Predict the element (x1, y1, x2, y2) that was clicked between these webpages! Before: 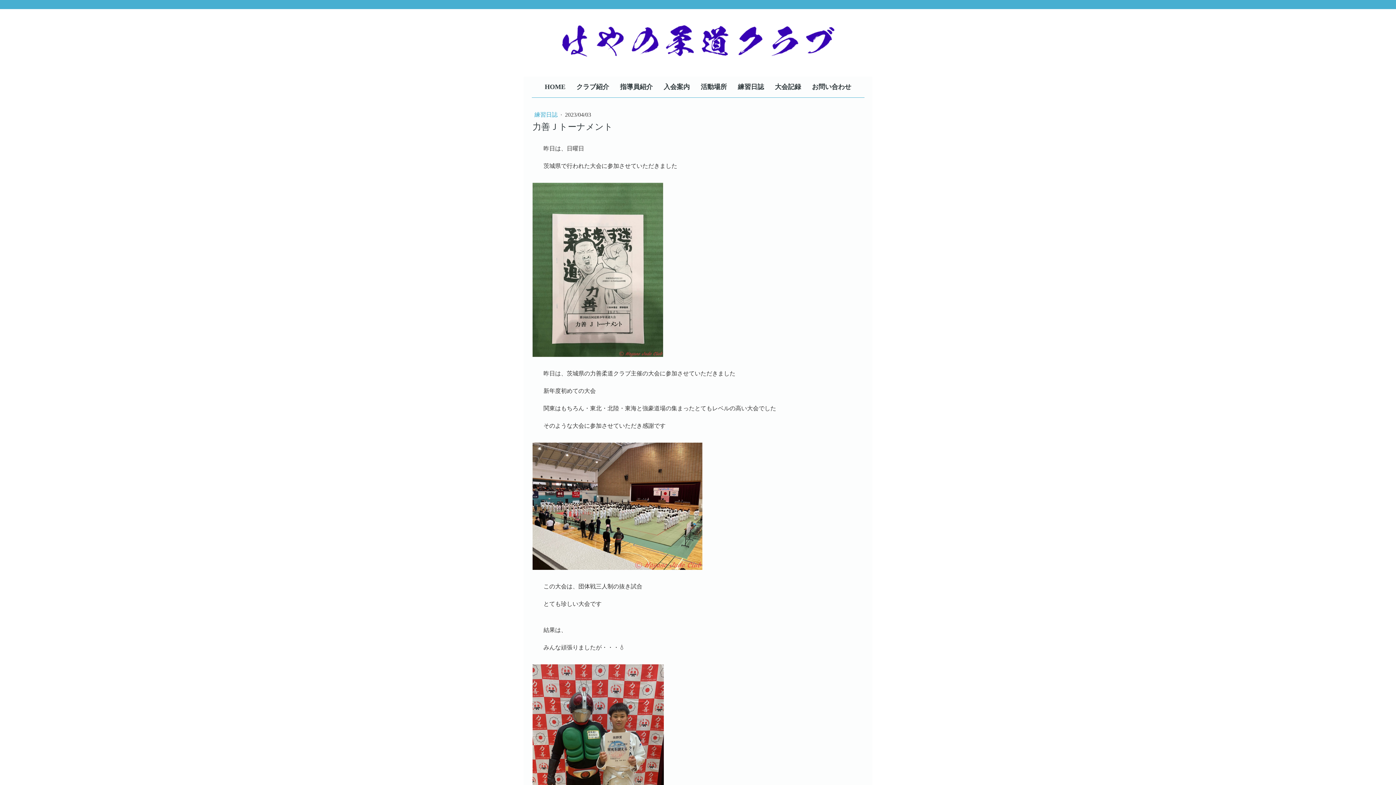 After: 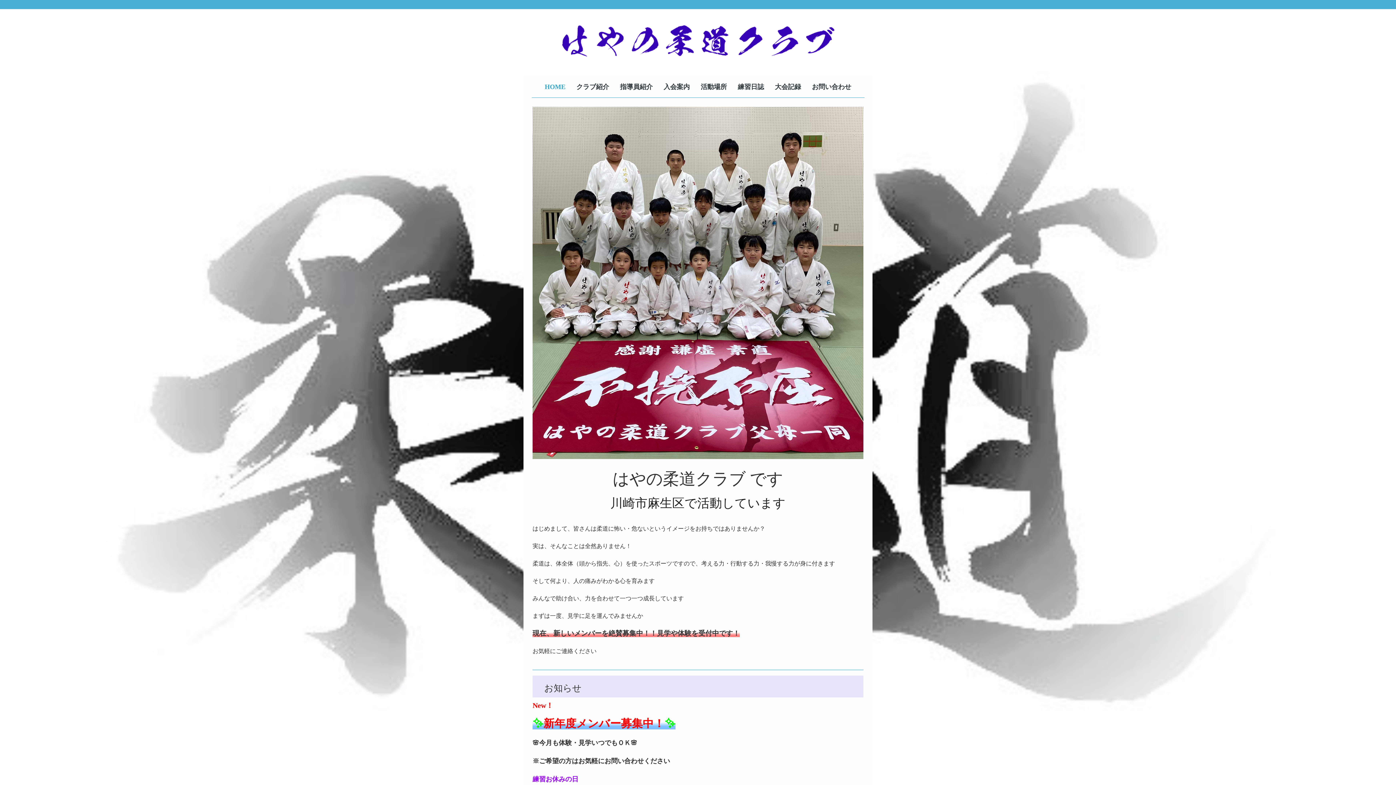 Action: bbox: (539, 76, 571, 97) label: HOME